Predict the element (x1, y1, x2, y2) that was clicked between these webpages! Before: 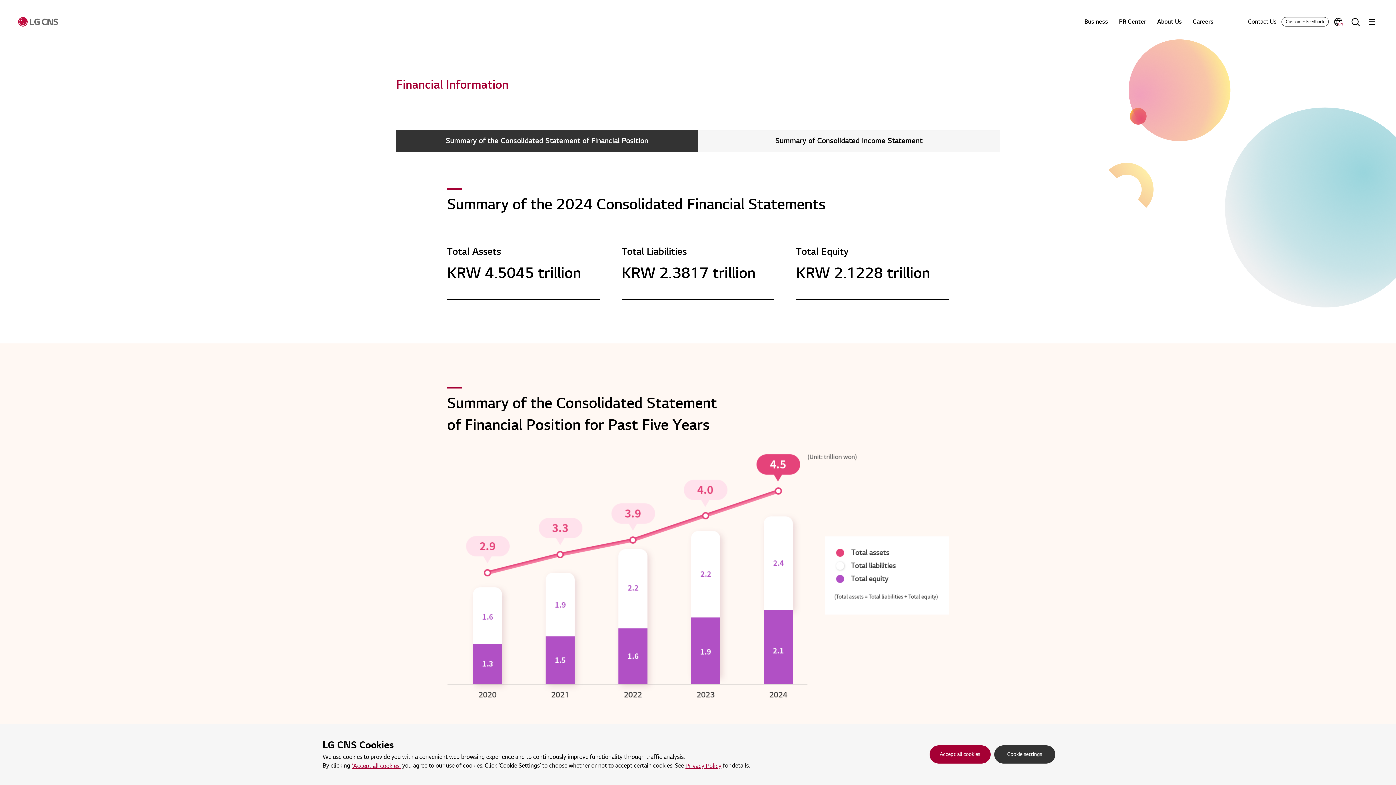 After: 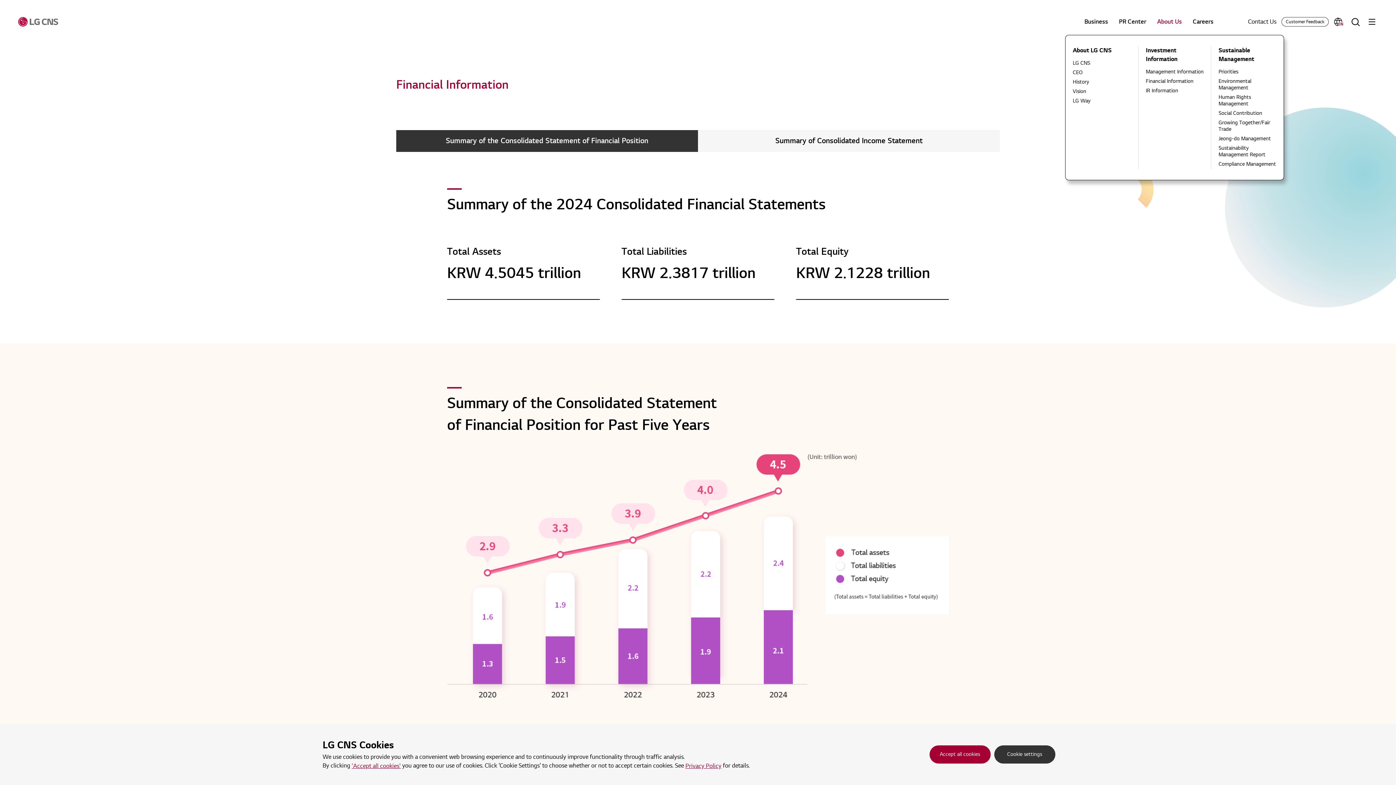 Action: bbox: (1157, 17, 1182, 26) label: About Us